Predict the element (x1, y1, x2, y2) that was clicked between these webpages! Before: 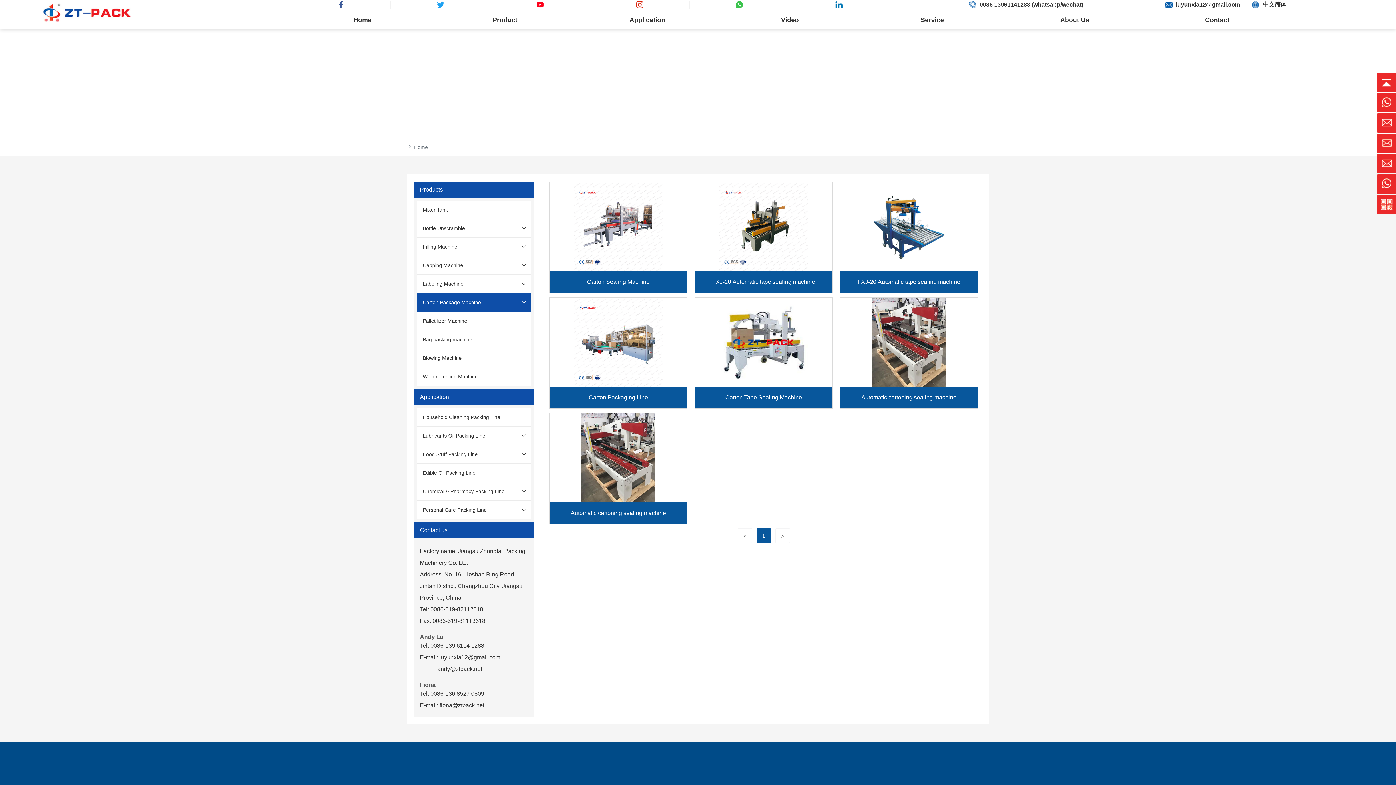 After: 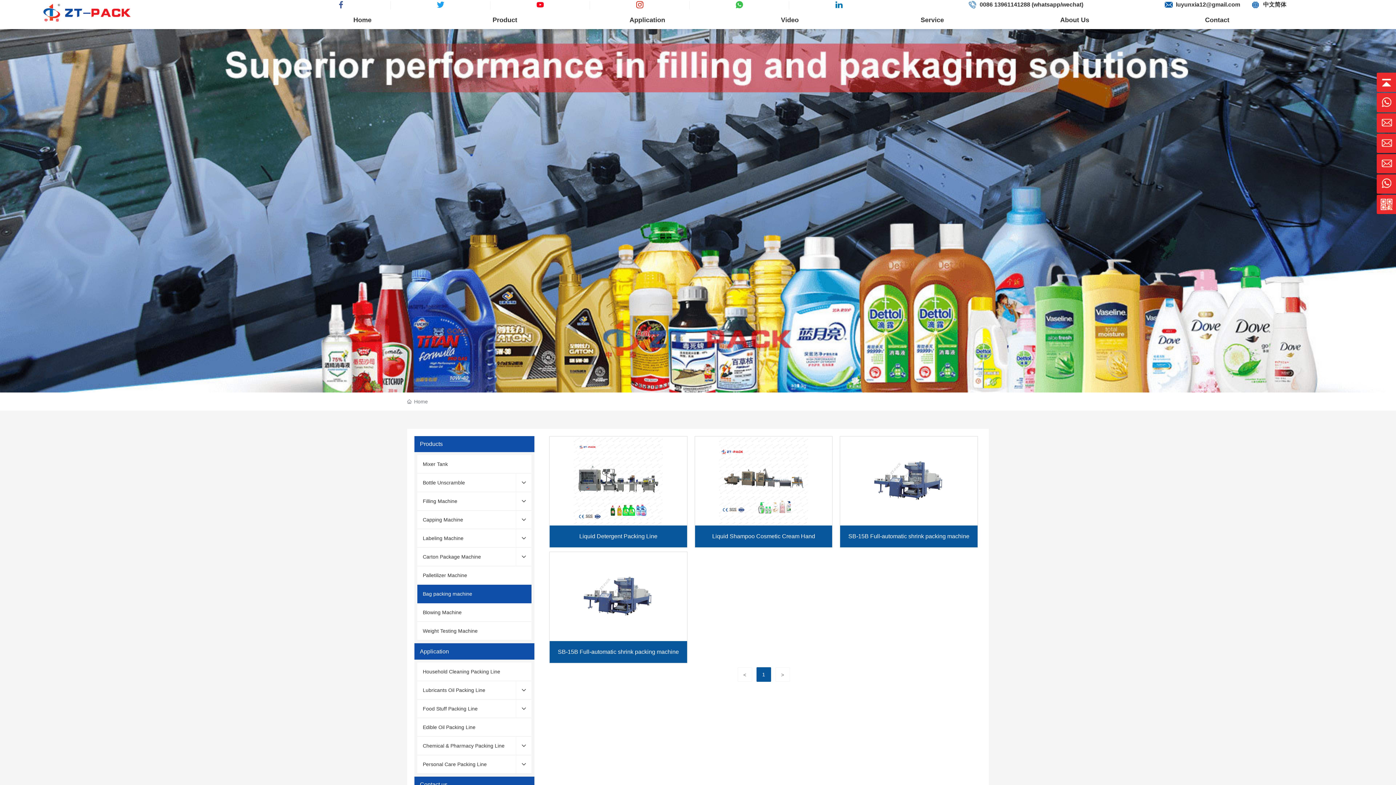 Action: label: Bag packing machine bbox: (417, 330, 531, 348)